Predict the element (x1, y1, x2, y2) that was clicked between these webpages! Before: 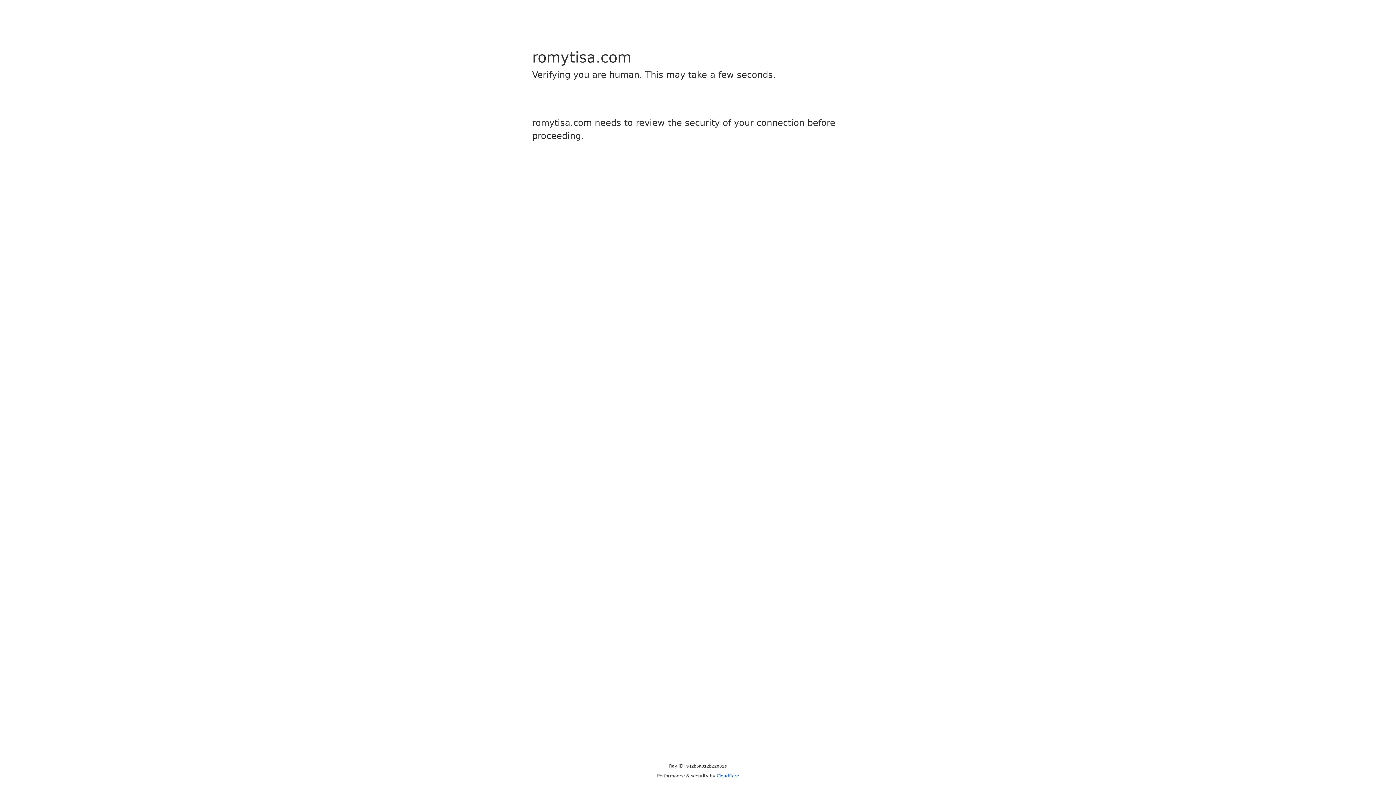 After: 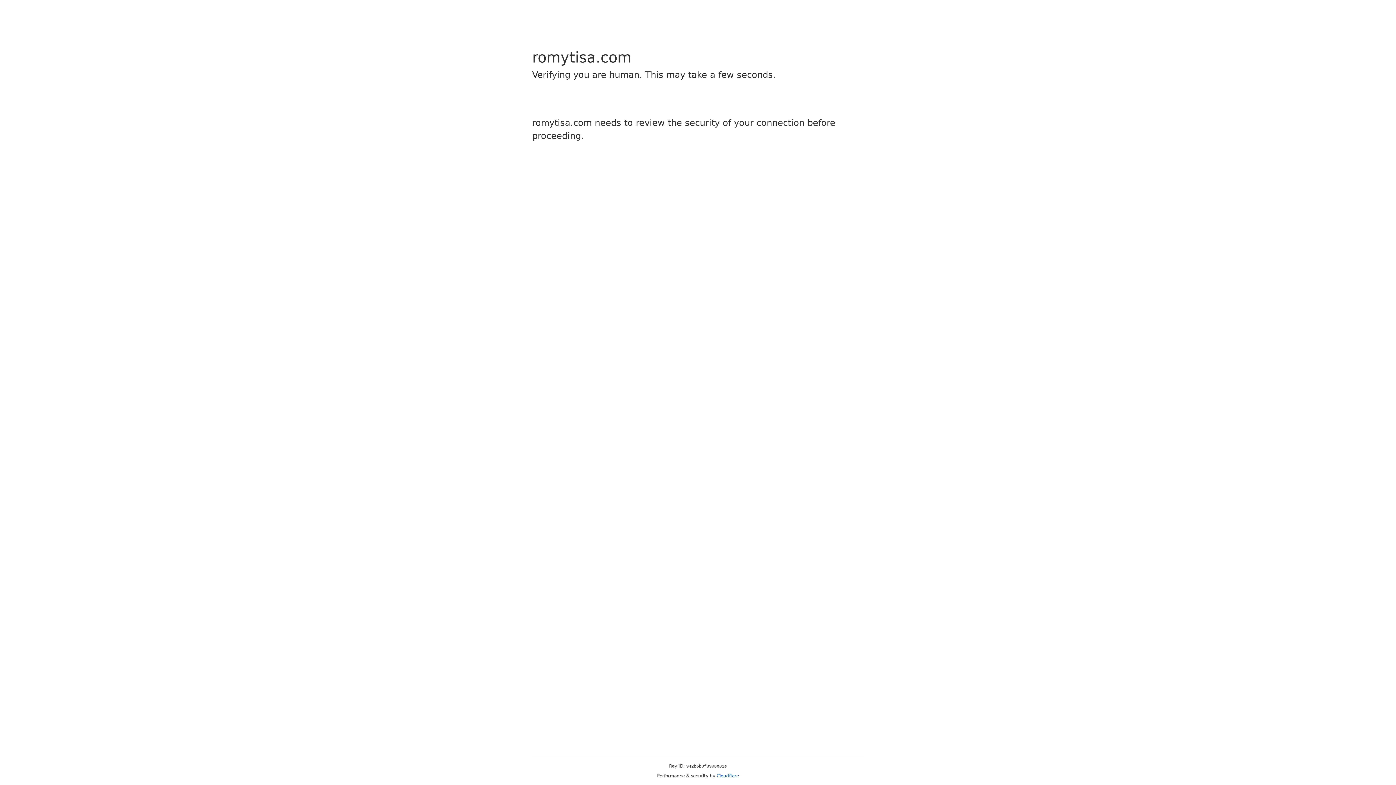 Action: label: Cloudflare bbox: (716, 773, 739, 778)